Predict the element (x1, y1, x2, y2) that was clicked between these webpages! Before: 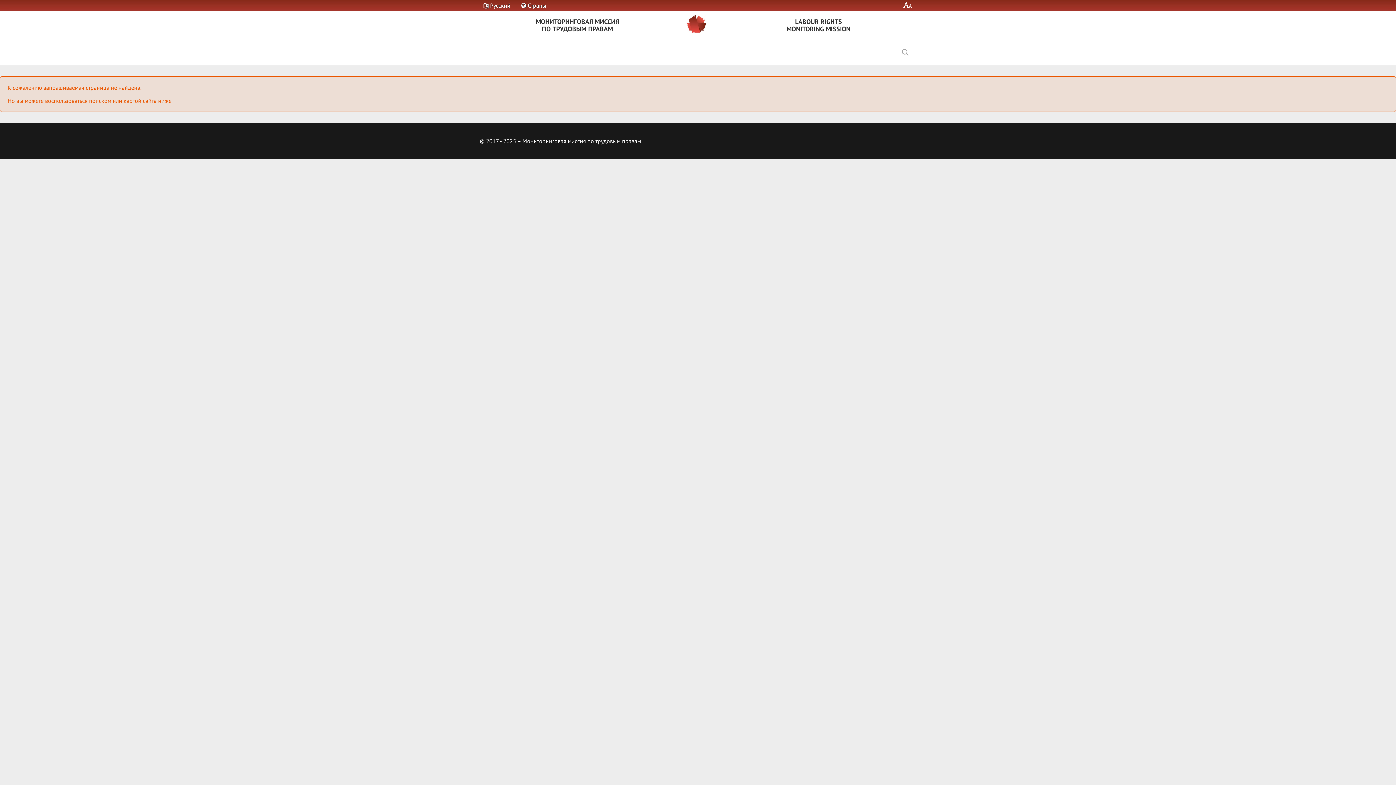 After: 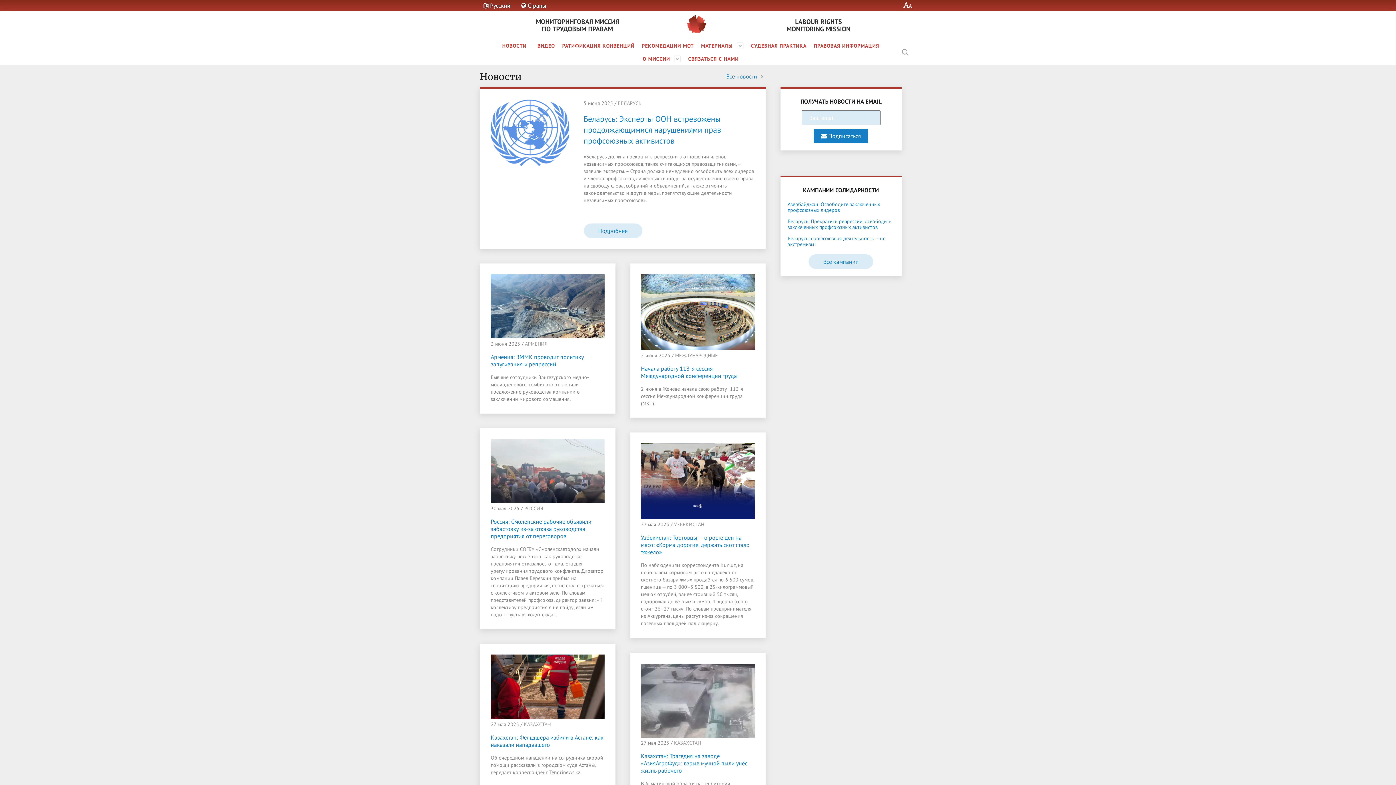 Action: bbox: (667, 10, 725, 37)